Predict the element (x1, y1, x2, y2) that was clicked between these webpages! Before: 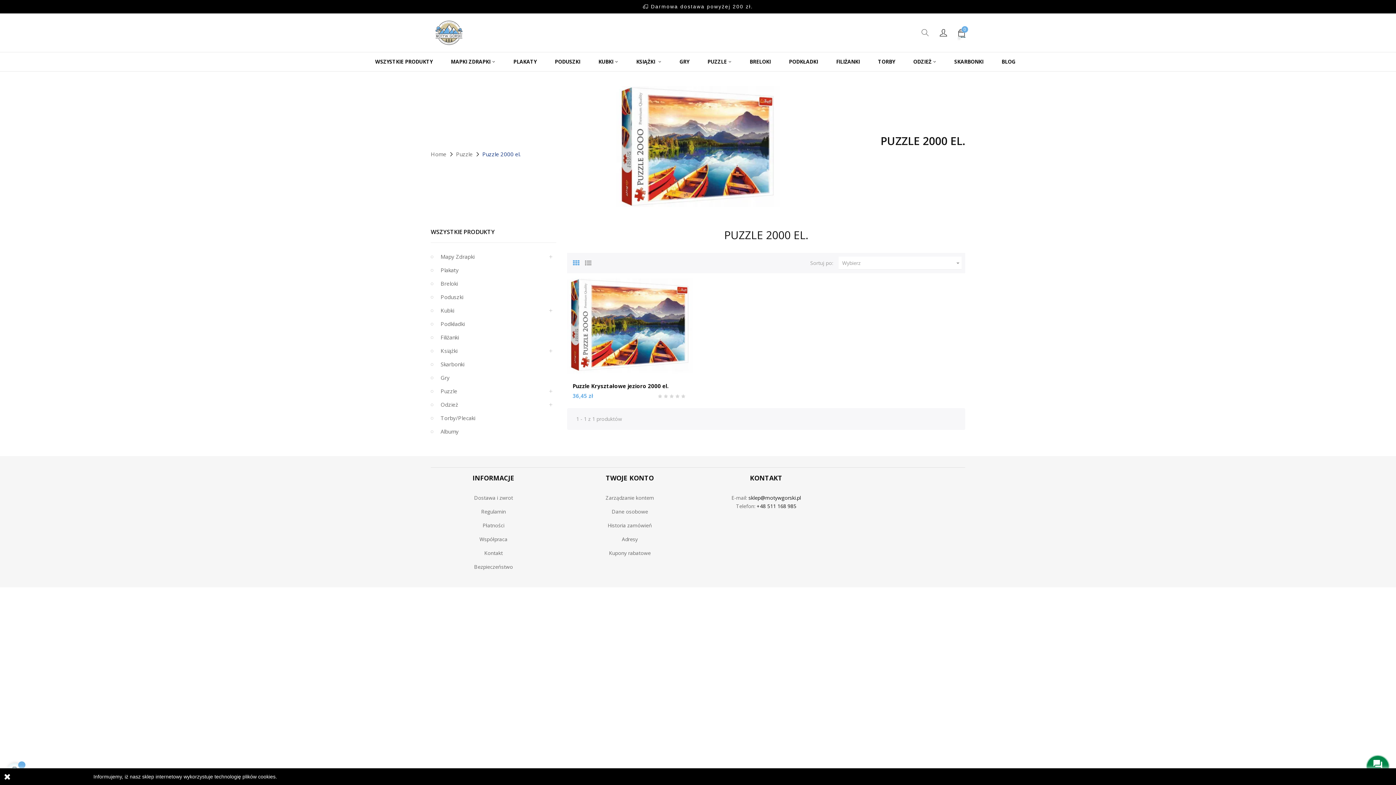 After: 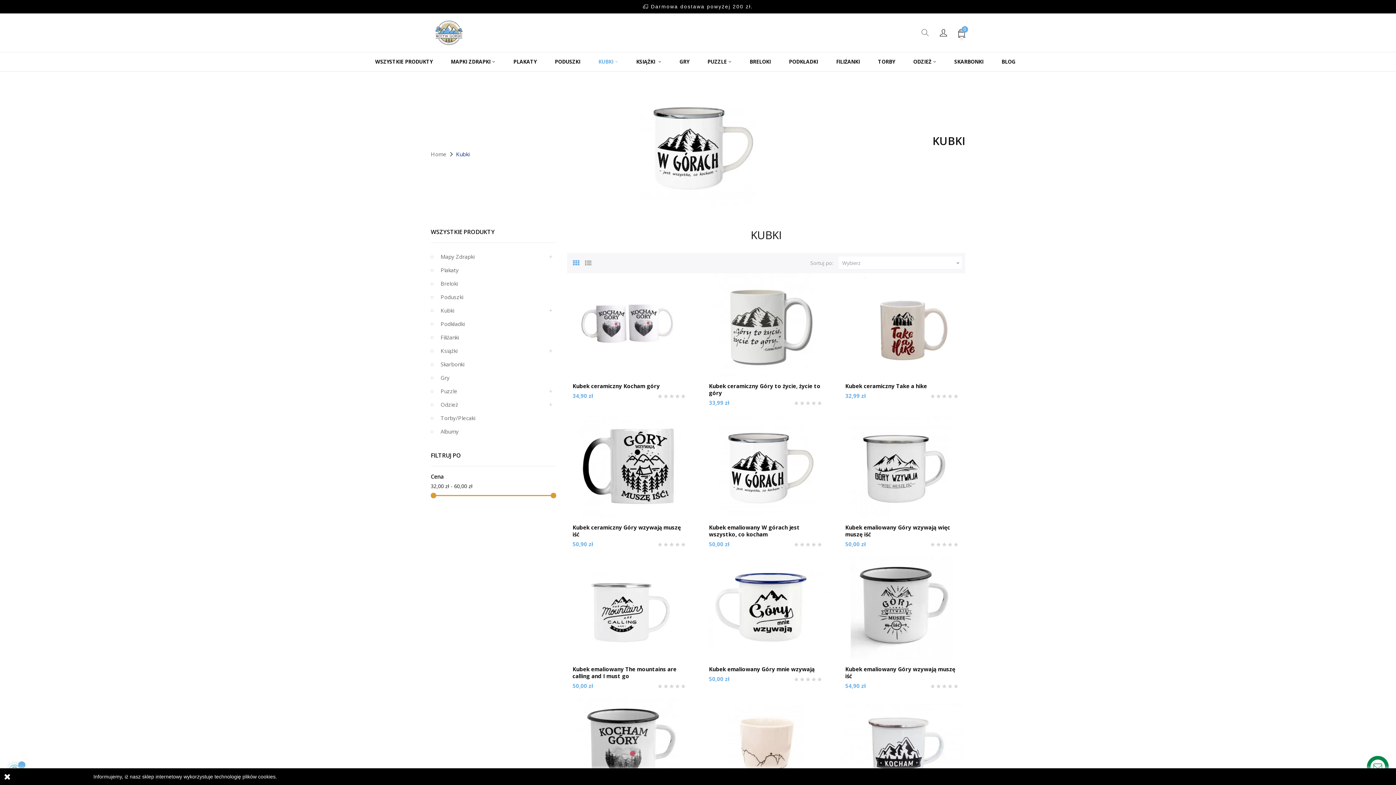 Action: label: KUBKI bbox: (589, 52, 627, 71)